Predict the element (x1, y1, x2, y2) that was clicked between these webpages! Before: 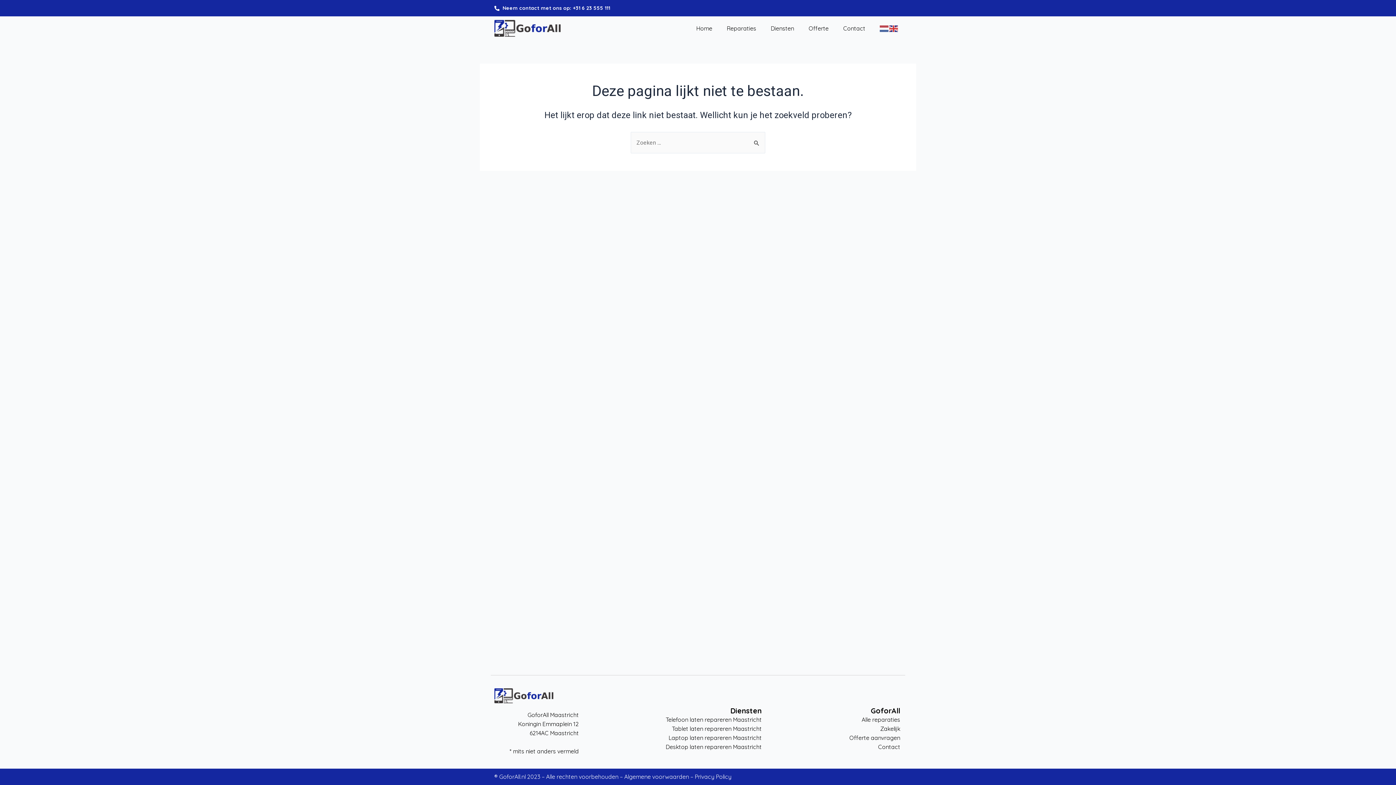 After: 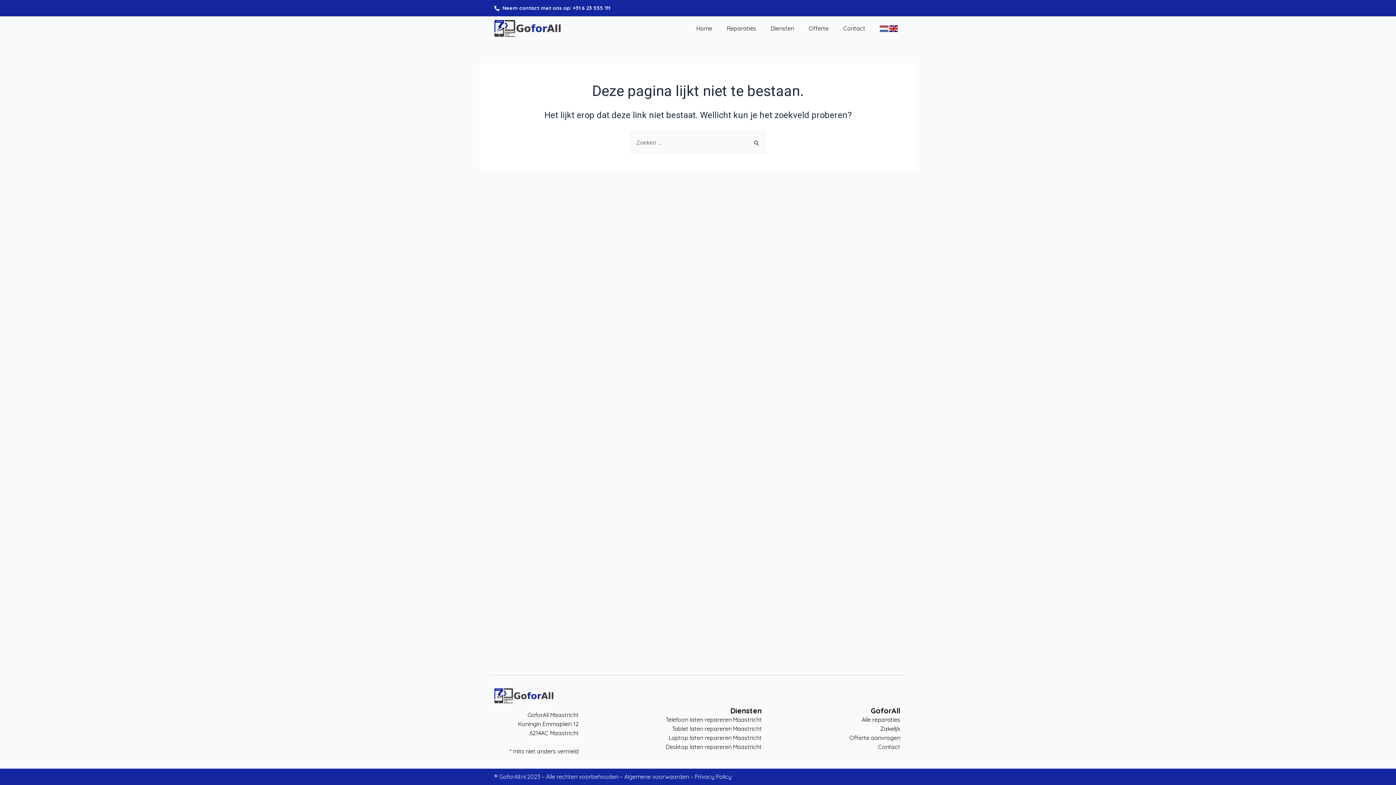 Action: bbox: (889, 24, 898, 31)